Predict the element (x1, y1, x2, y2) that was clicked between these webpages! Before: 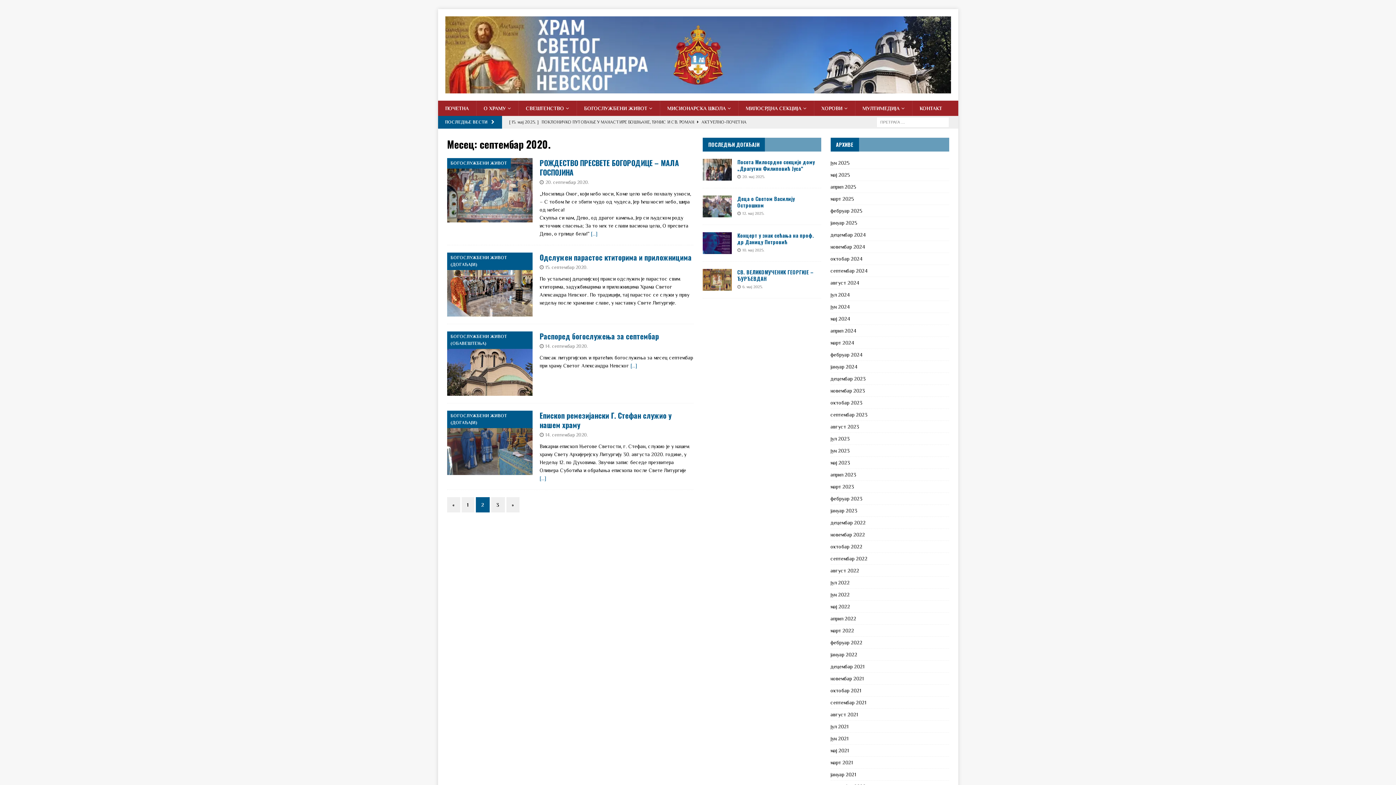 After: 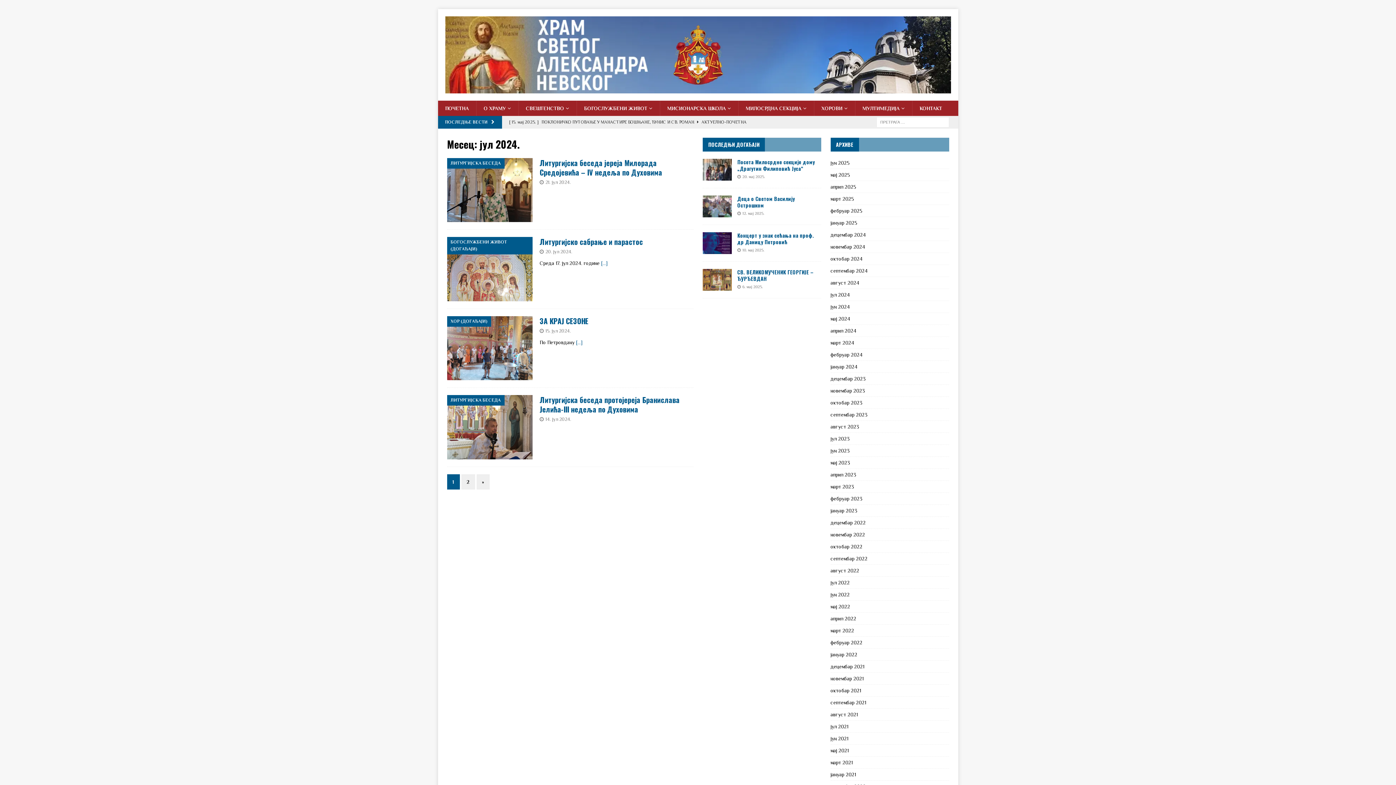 Action: label: јул 2024 bbox: (830, 289, 949, 300)